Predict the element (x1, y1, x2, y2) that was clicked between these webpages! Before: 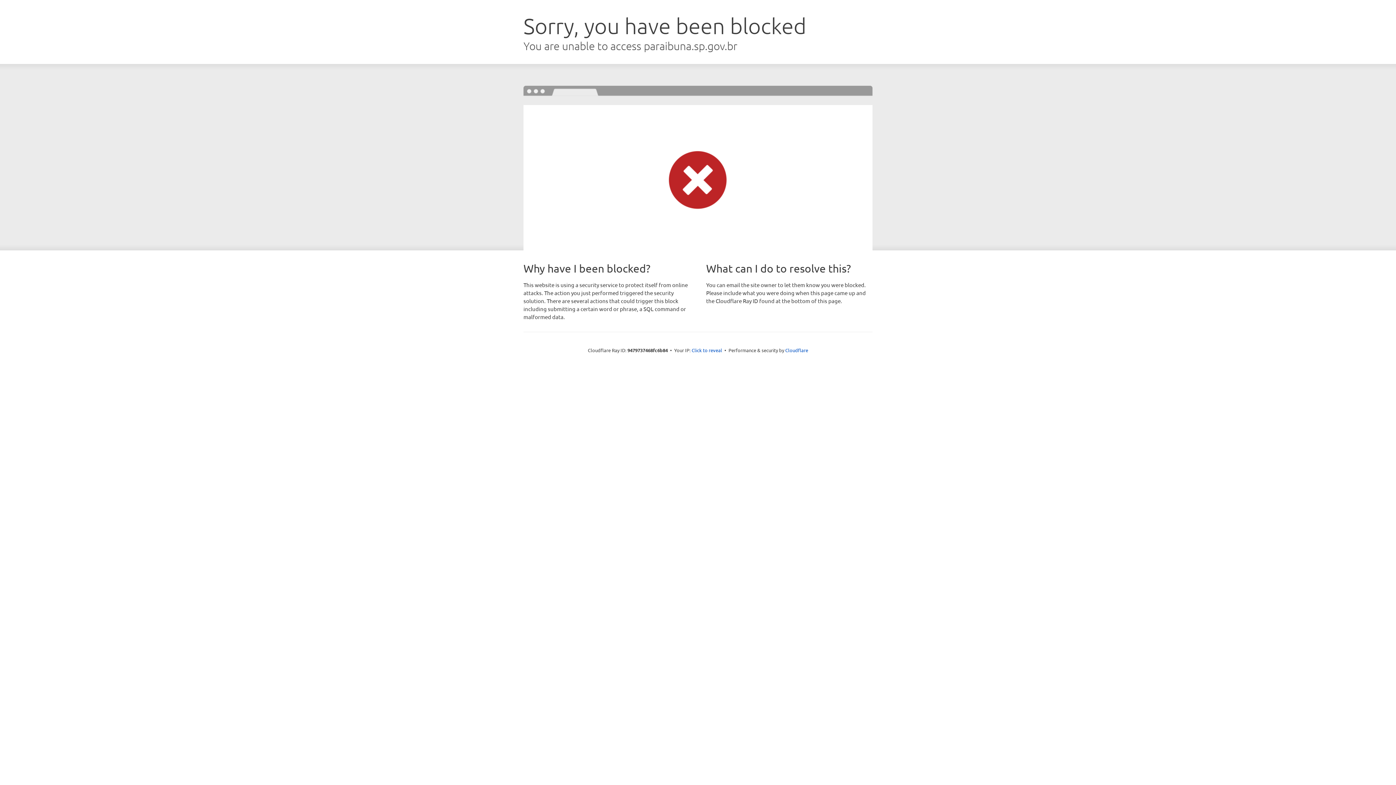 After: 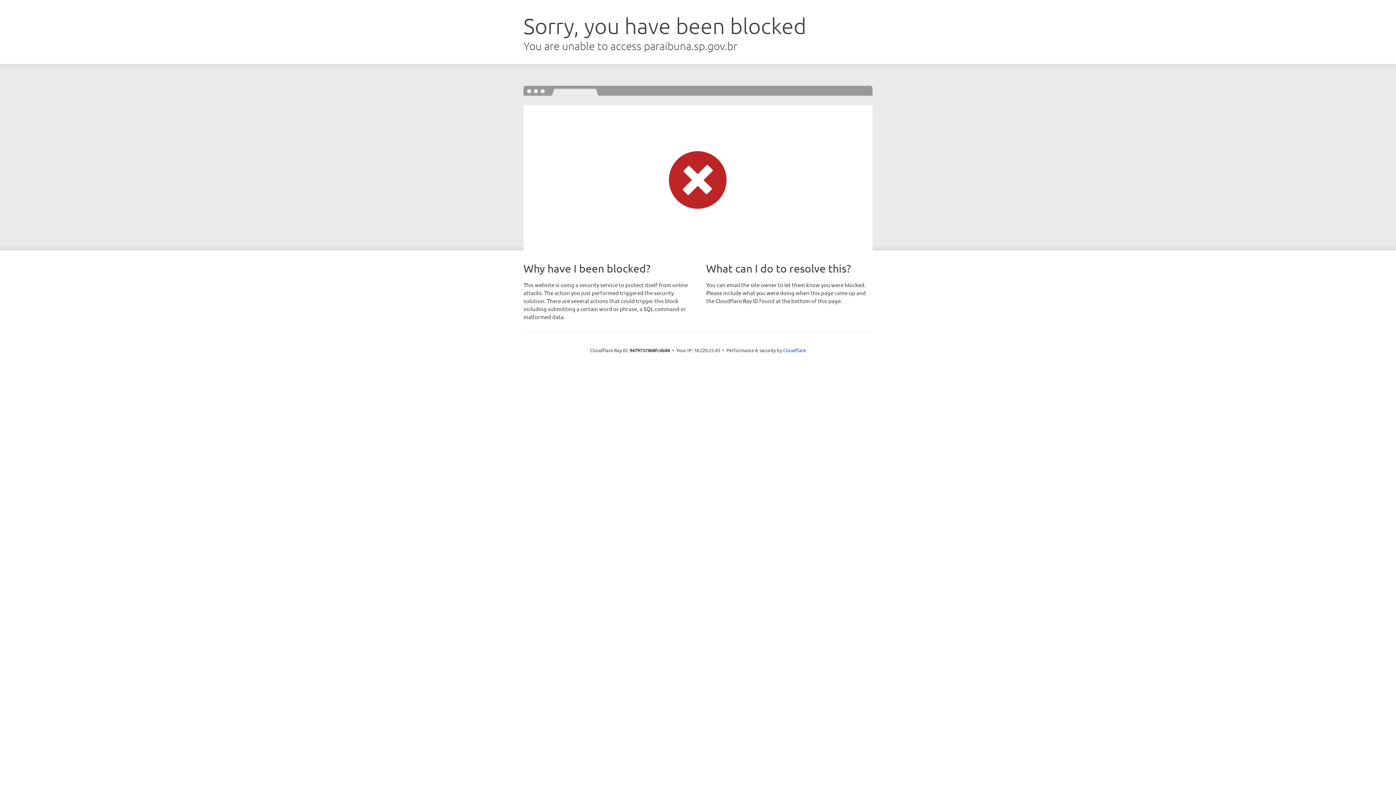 Action: bbox: (691, 346, 722, 353) label: Click to reveal